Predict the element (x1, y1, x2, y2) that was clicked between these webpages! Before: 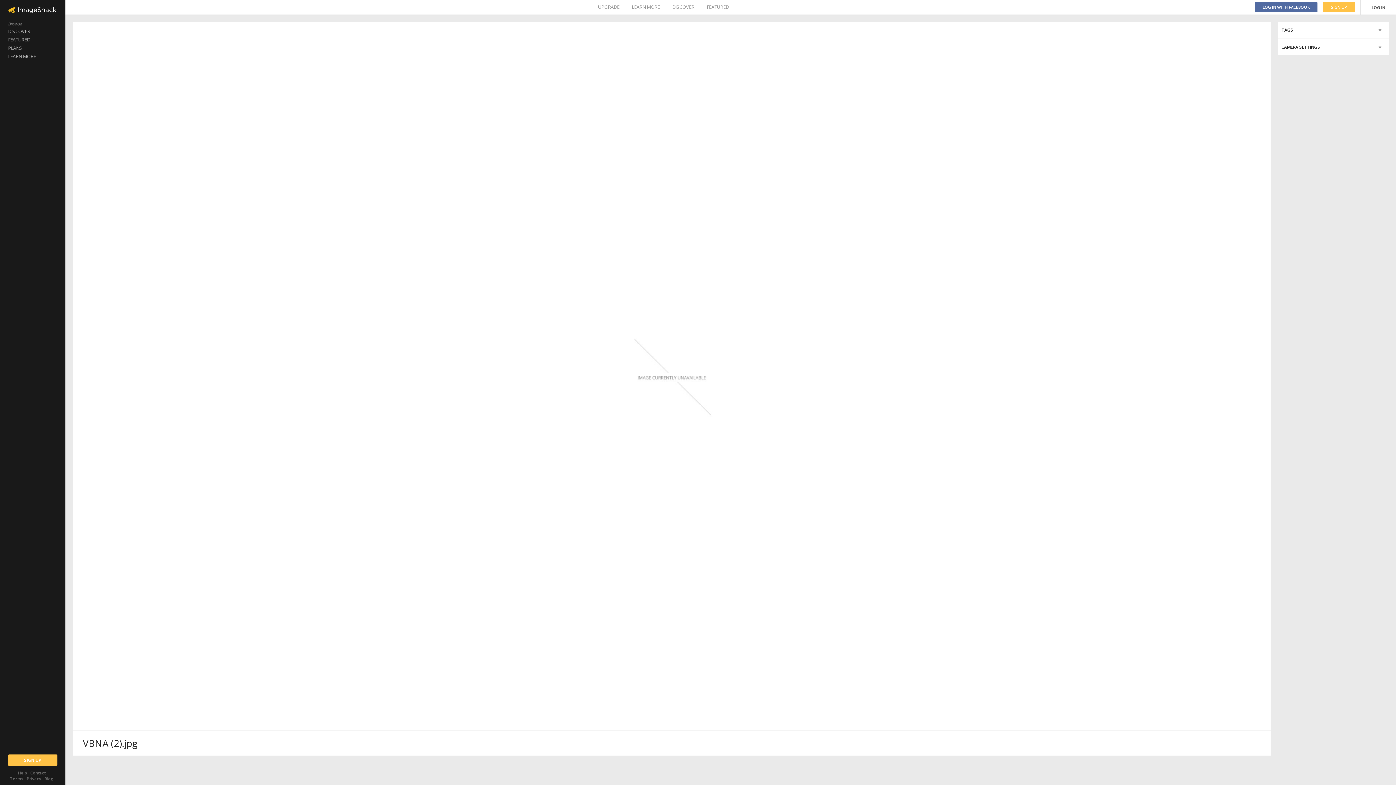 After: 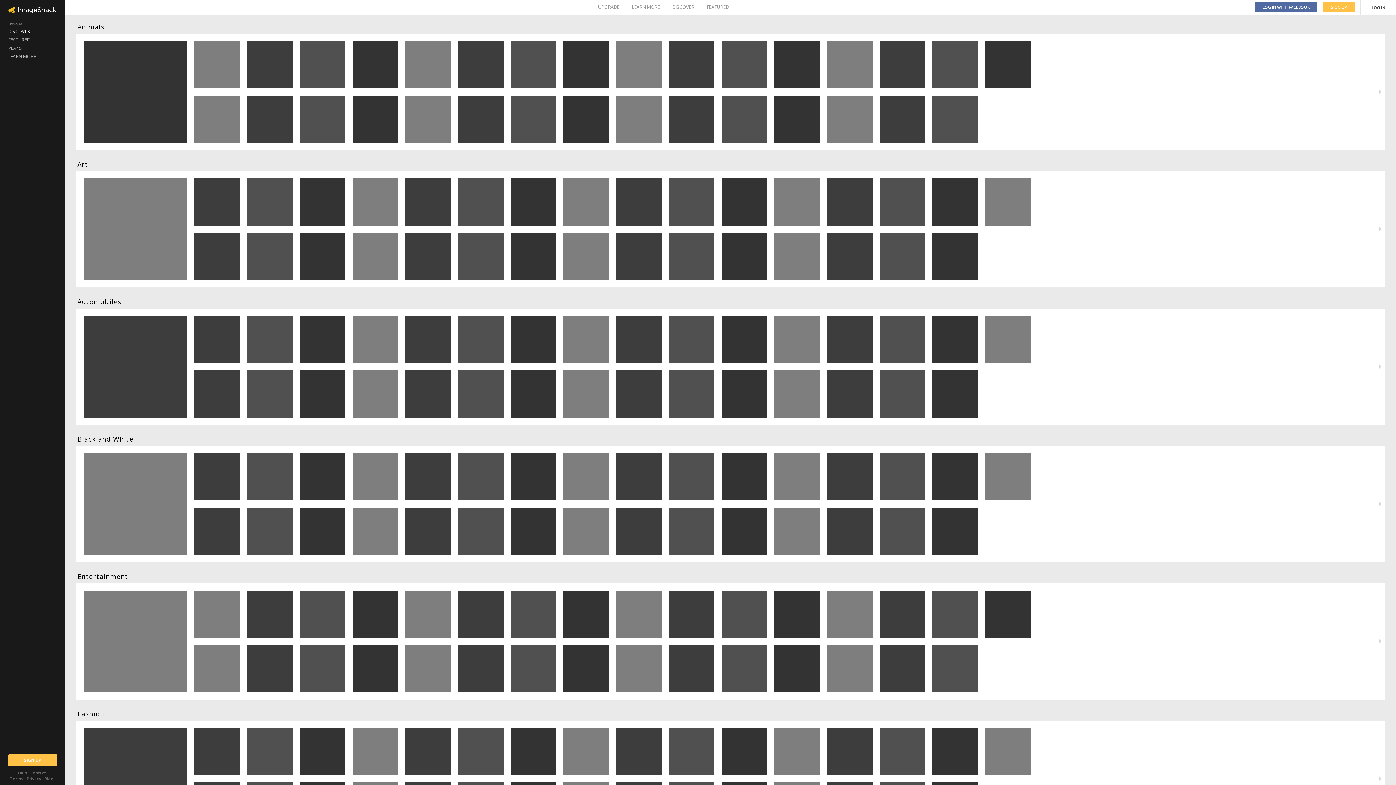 Action: bbox: (0, 27, 65, 35) label: DISCOVER